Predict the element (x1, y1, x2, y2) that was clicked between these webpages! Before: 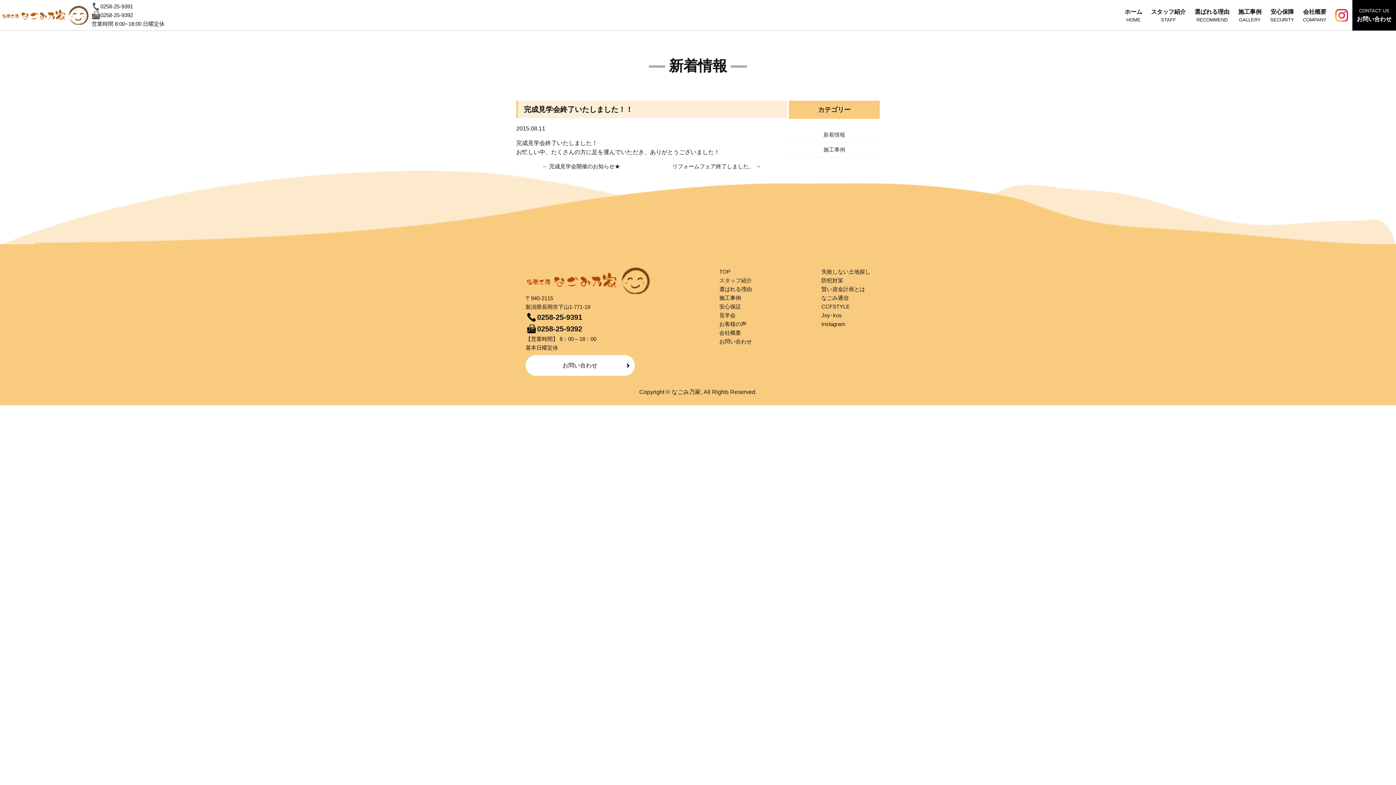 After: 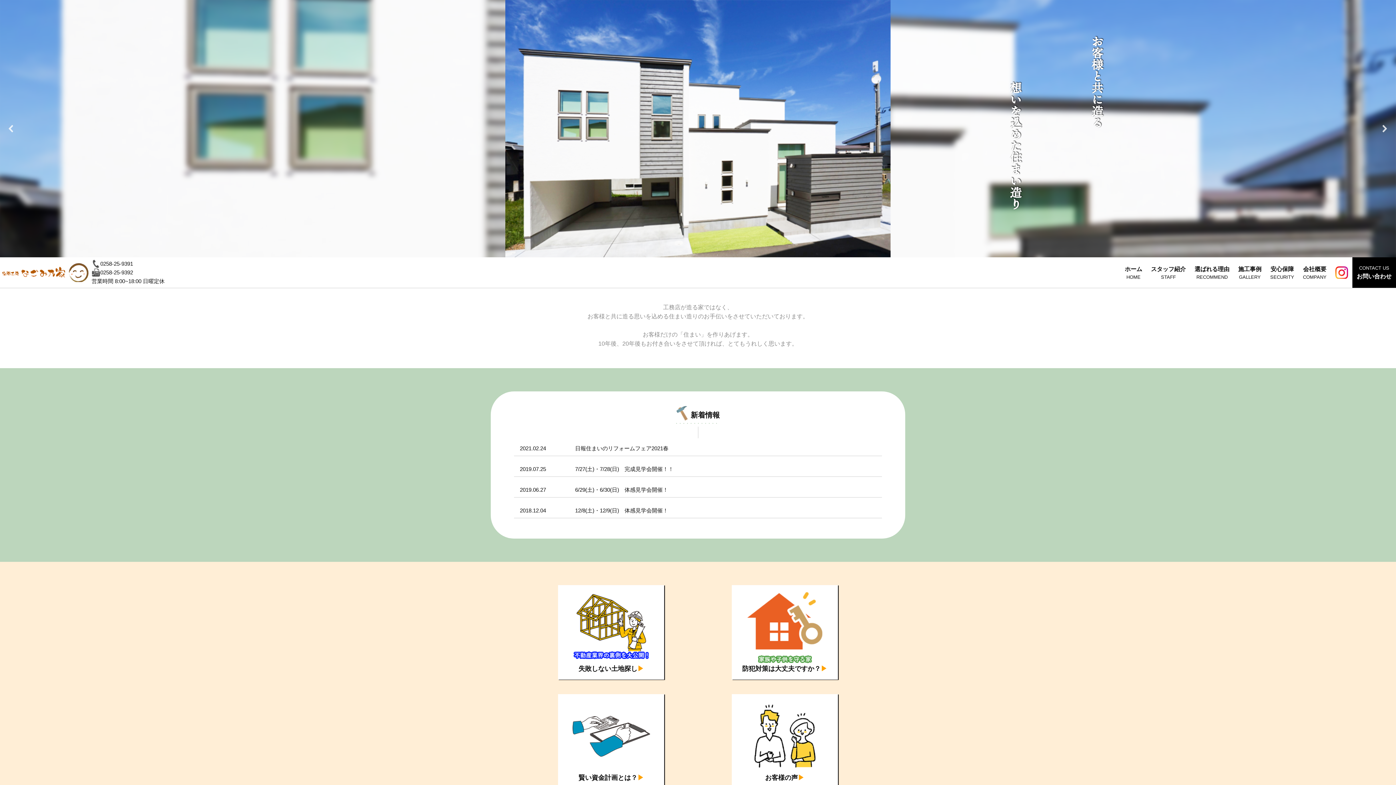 Action: bbox: (525, 286, 650, 292)